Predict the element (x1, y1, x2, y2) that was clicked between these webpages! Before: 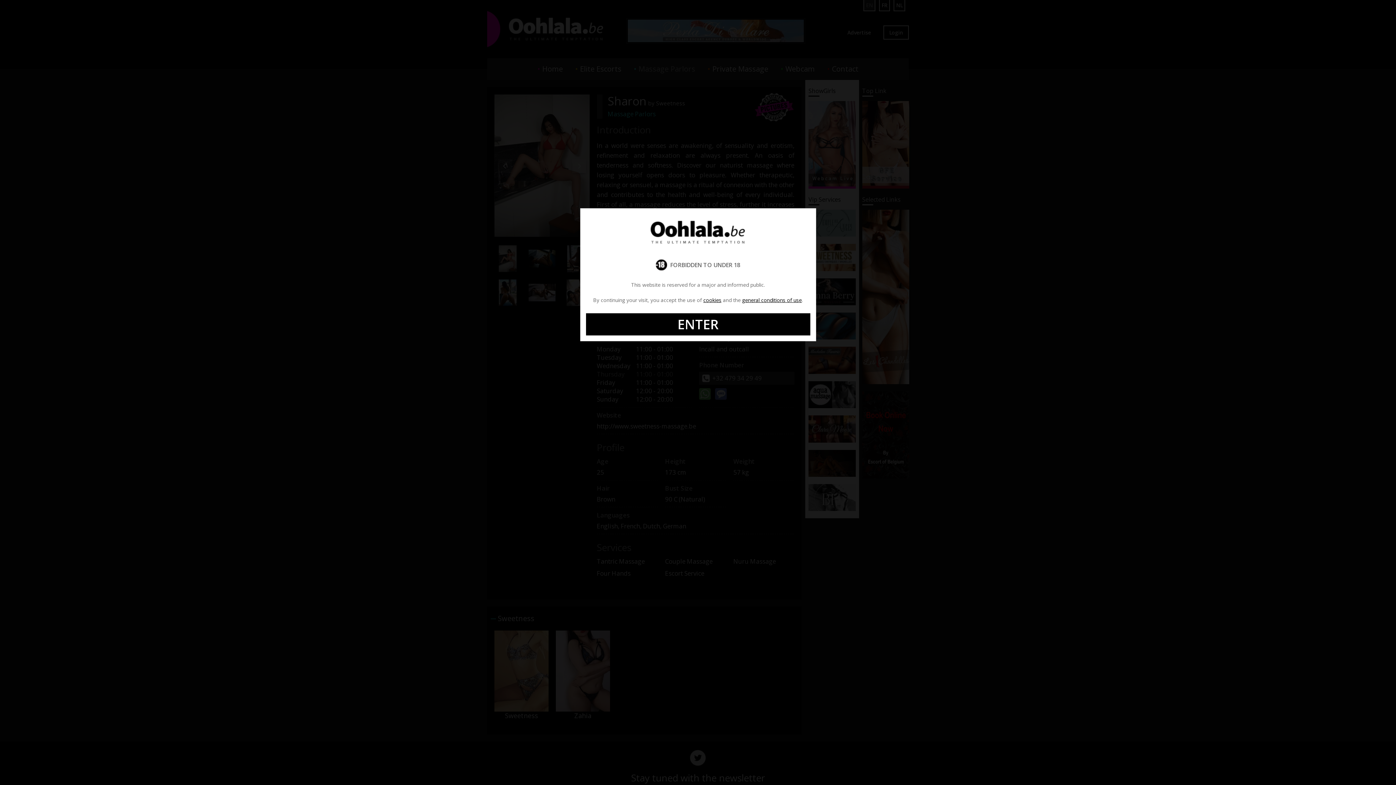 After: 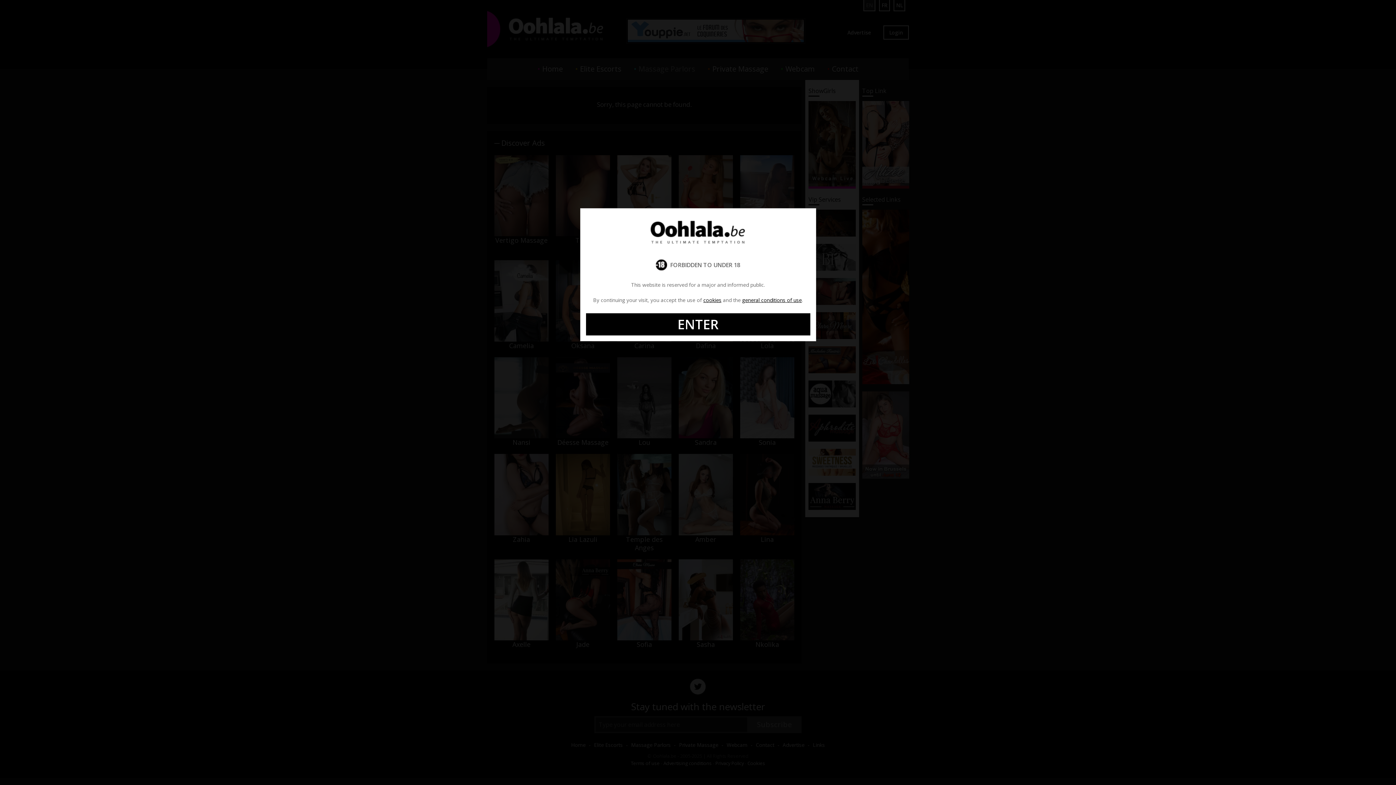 Action: bbox: (703, 296, 721, 303) label: cookies